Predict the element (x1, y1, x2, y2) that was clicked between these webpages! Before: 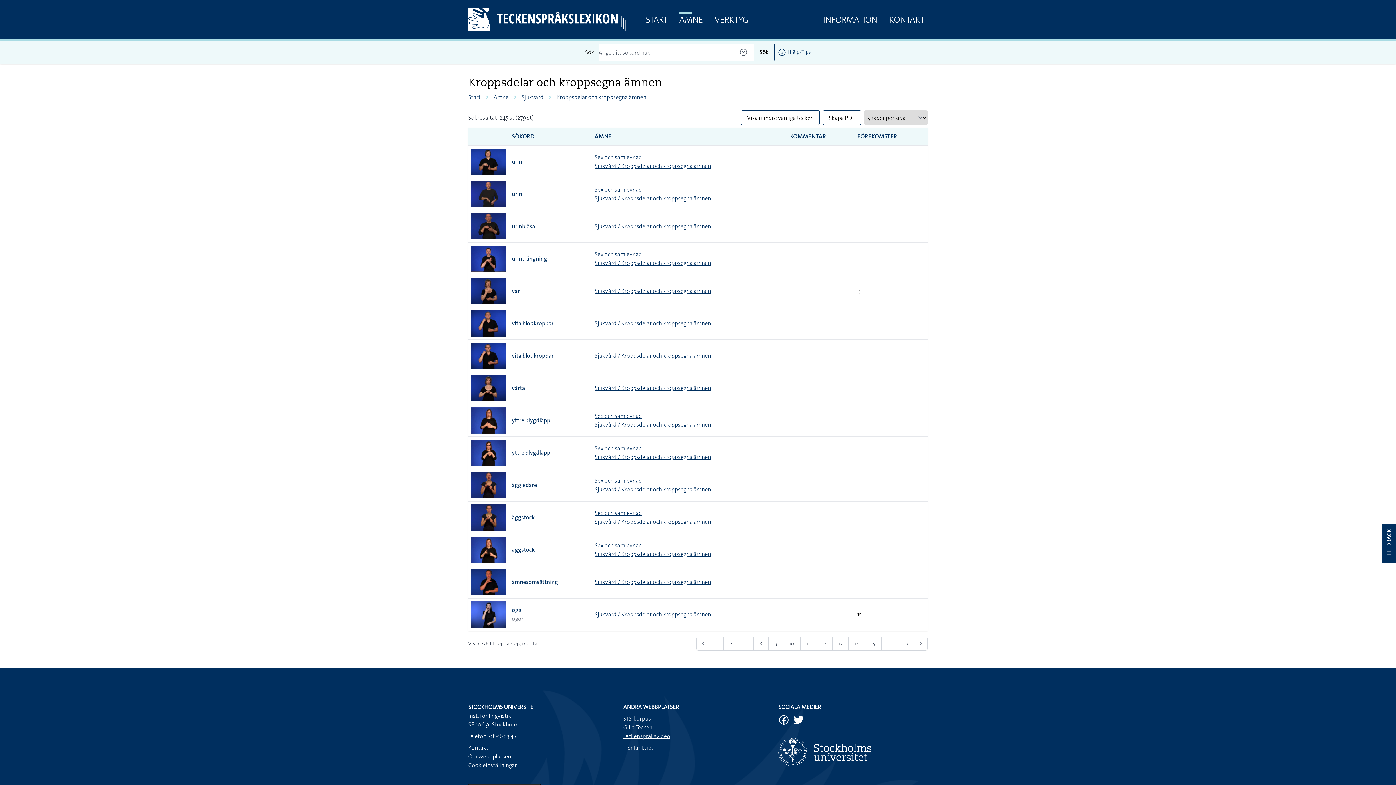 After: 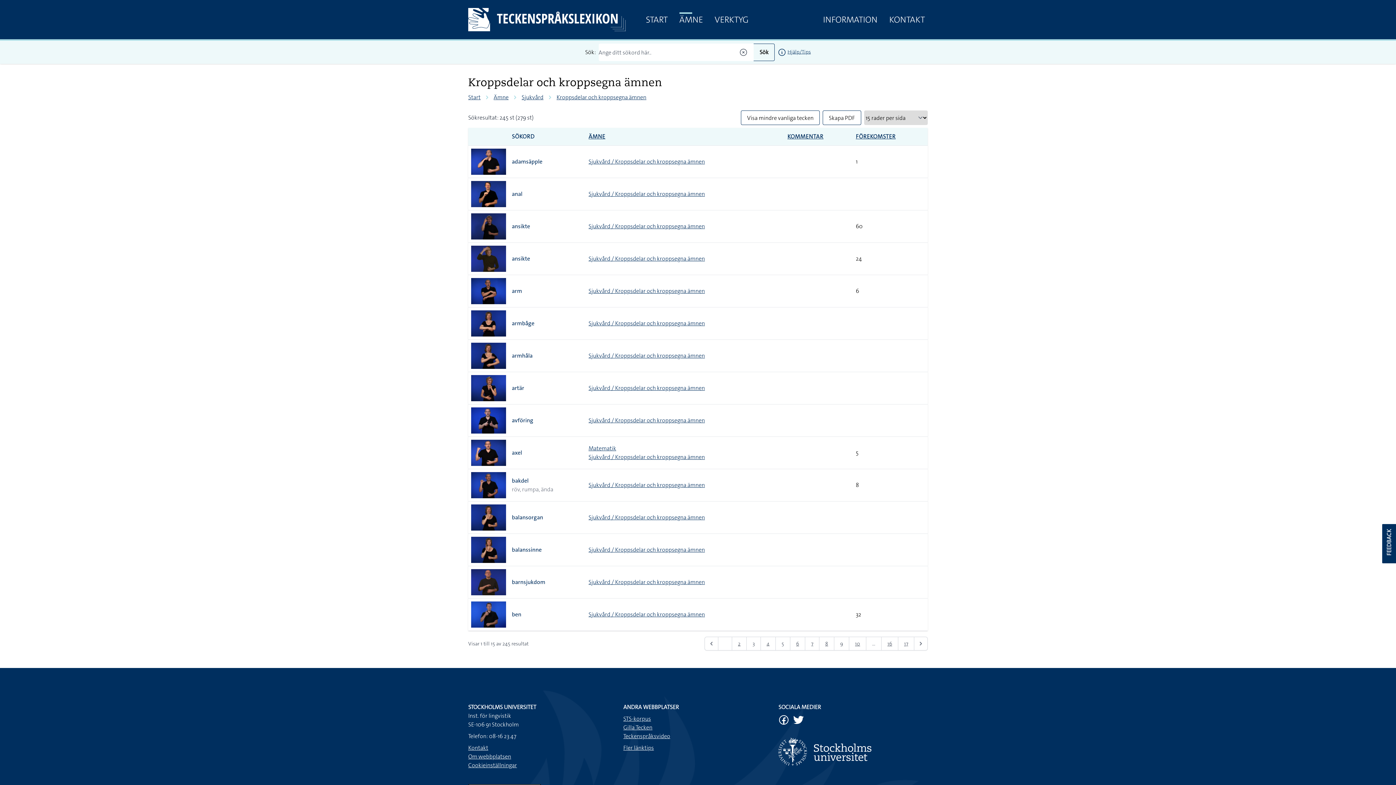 Action: bbox: (594, 352, 711, 359) label: Sjukvård / Kroppsdelar och kroppsegna ämnen